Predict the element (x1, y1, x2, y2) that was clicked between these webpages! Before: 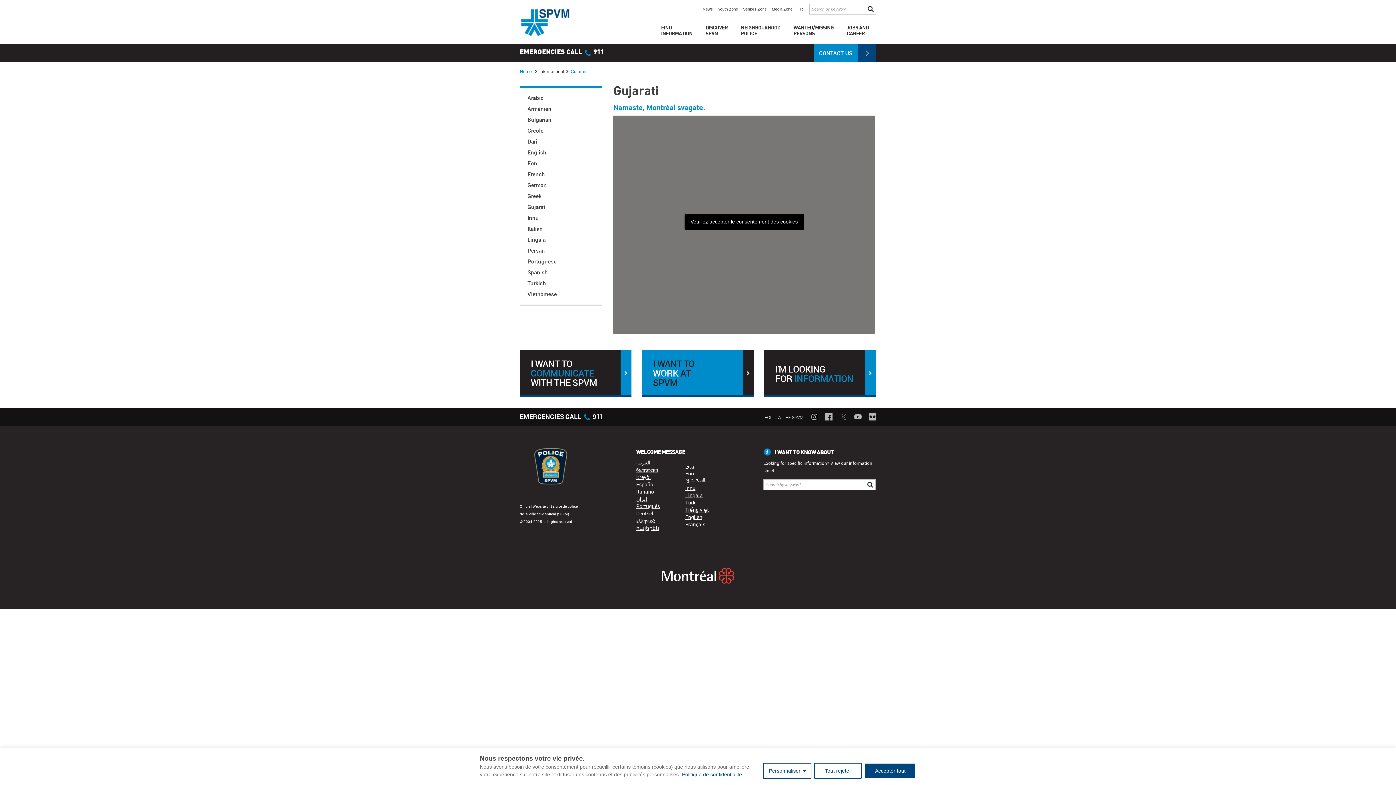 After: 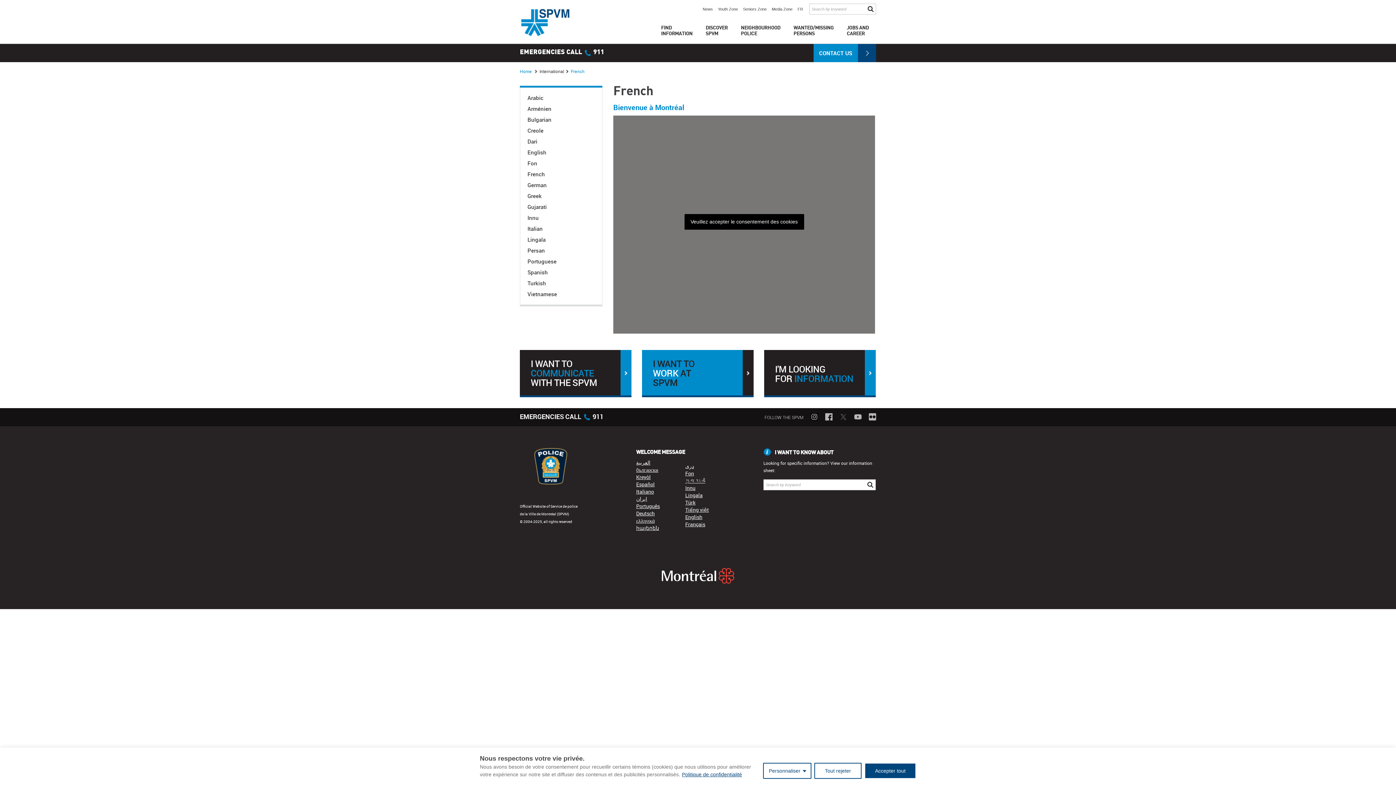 Action: label: French bbox: (527, 171, 594, 177)